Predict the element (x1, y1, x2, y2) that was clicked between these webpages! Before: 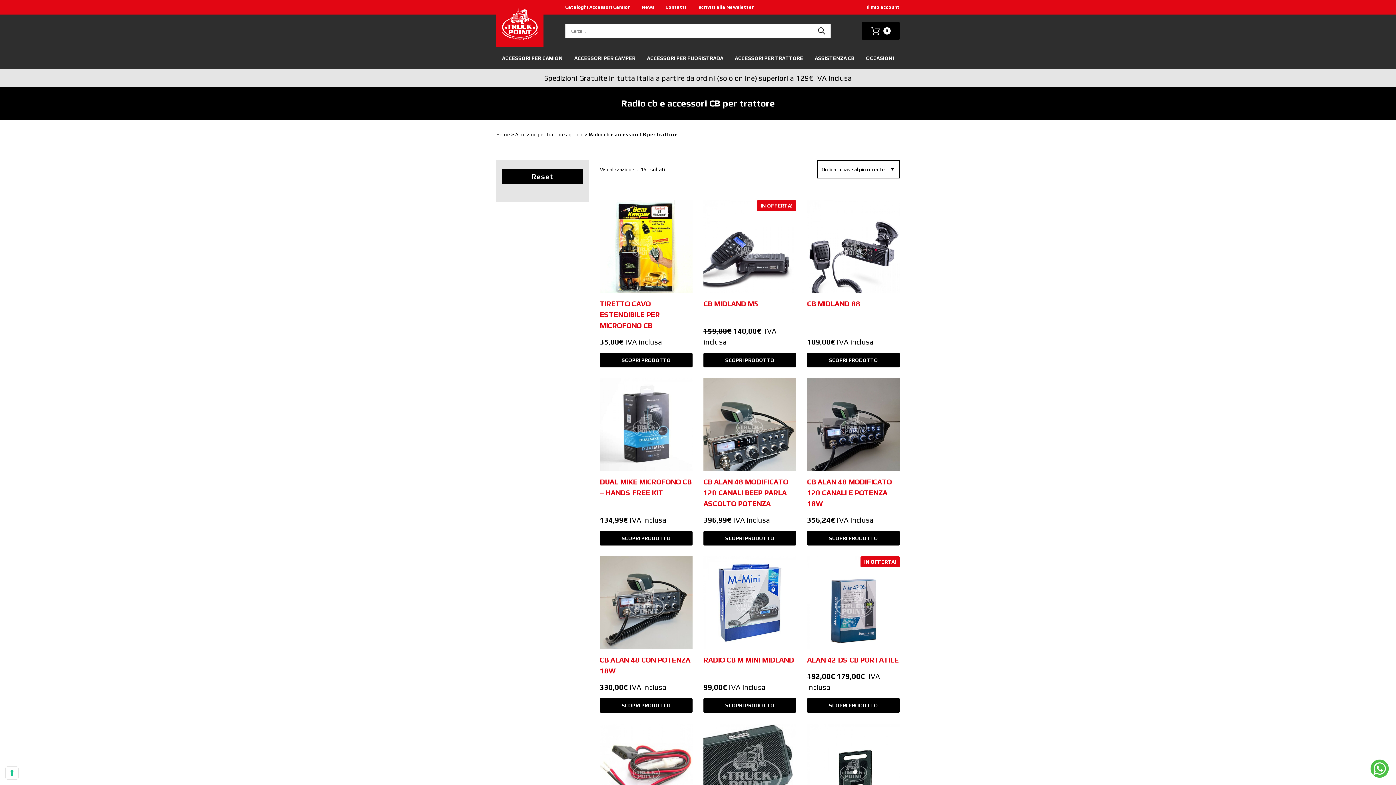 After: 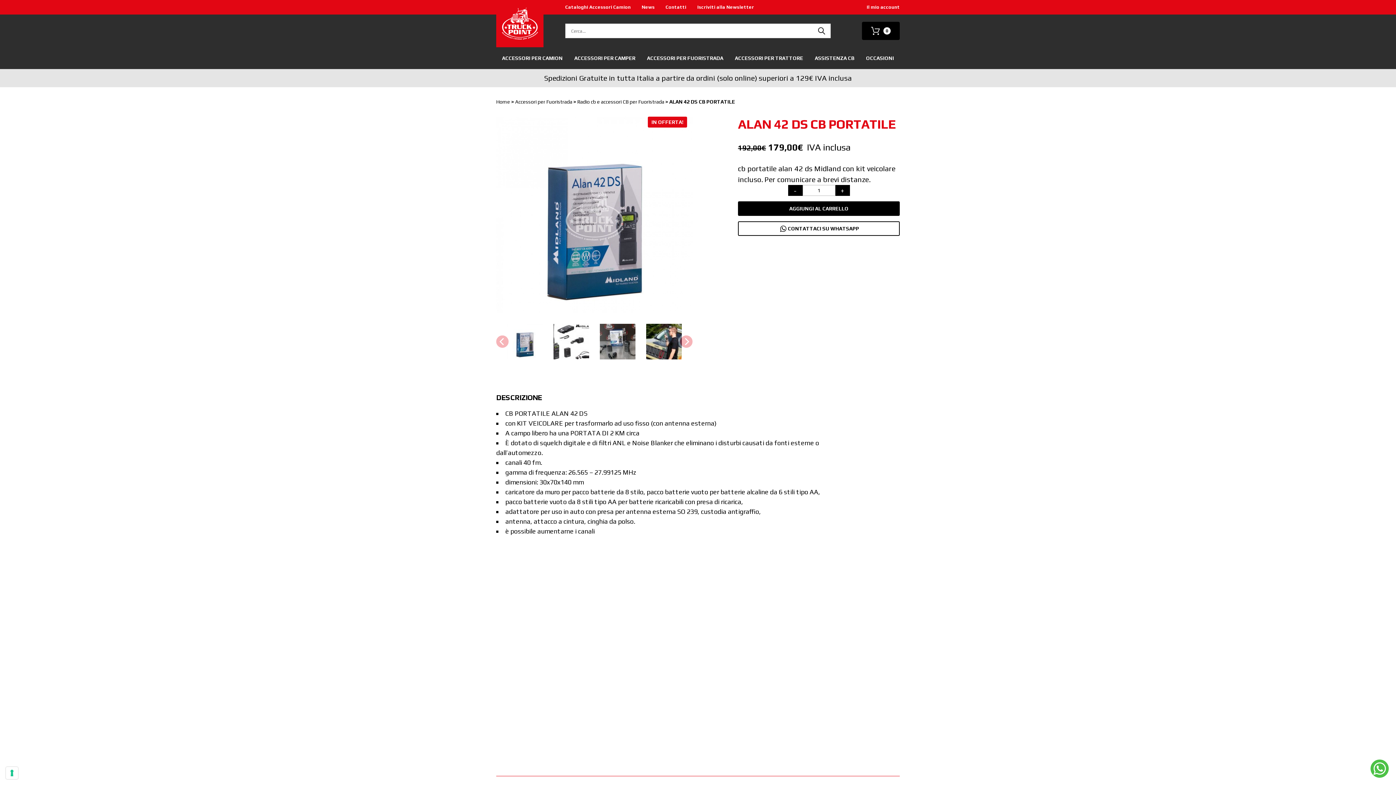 Action: bbox: (807, 556, 899, 649) label: Go to product